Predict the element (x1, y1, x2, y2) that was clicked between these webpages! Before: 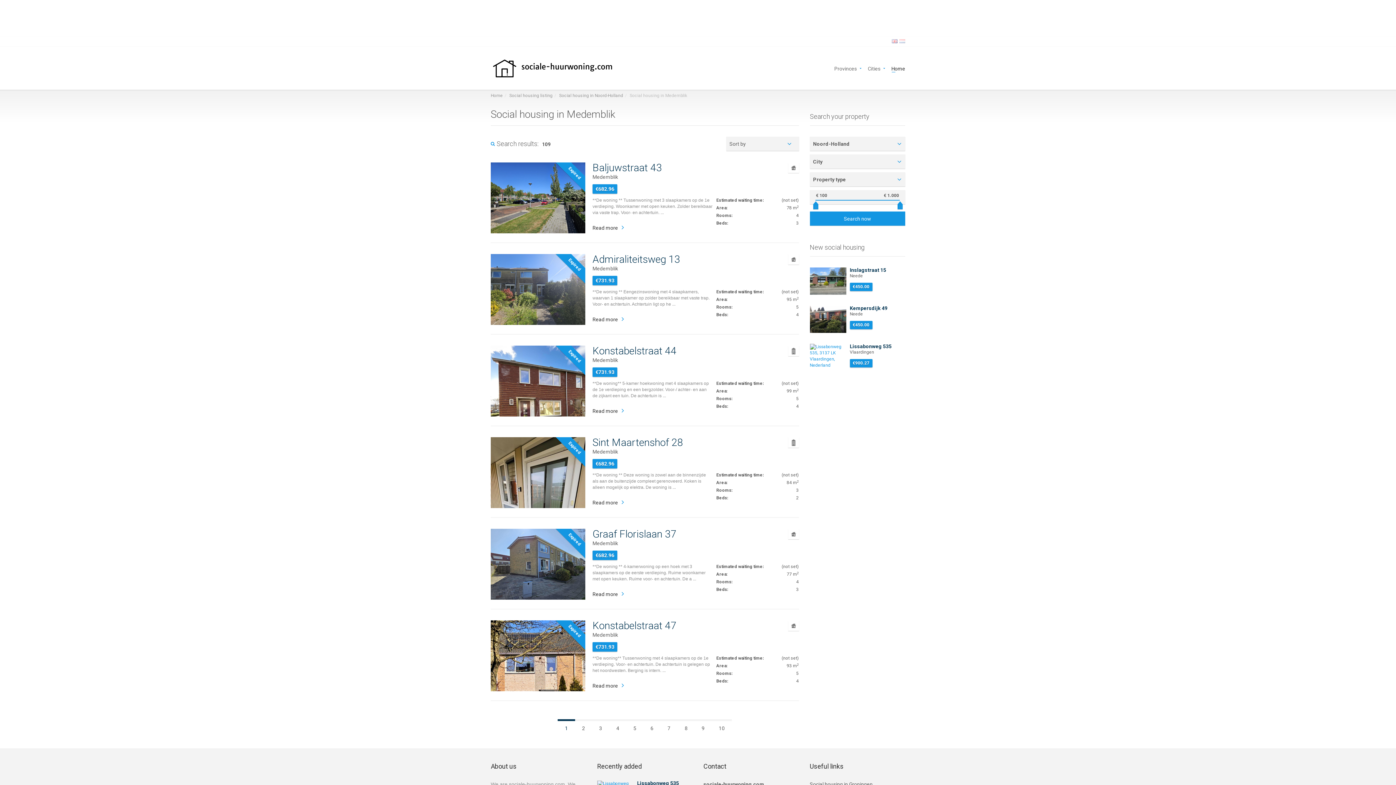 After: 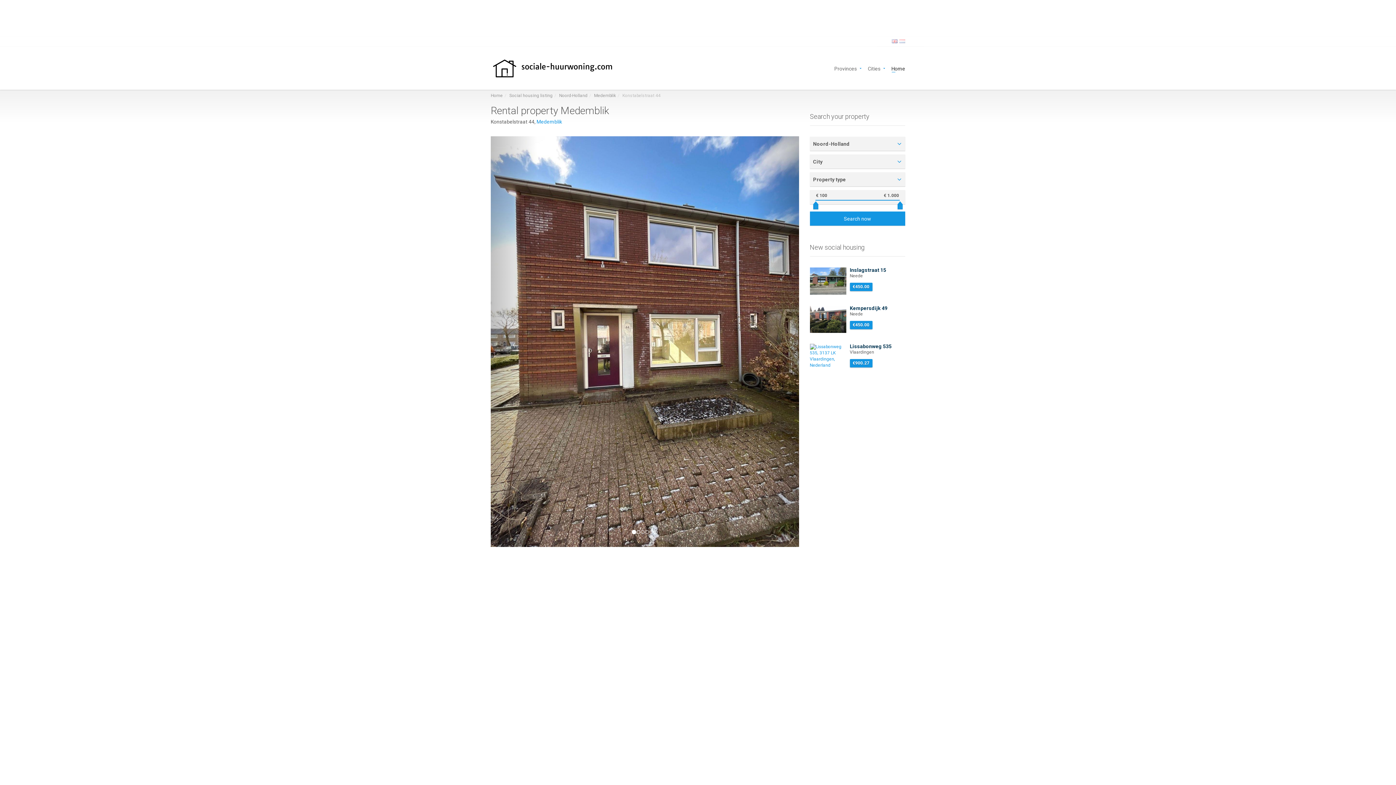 Action: label: Konstabelstraat 44 bbox: (592, 345, 676, 356)